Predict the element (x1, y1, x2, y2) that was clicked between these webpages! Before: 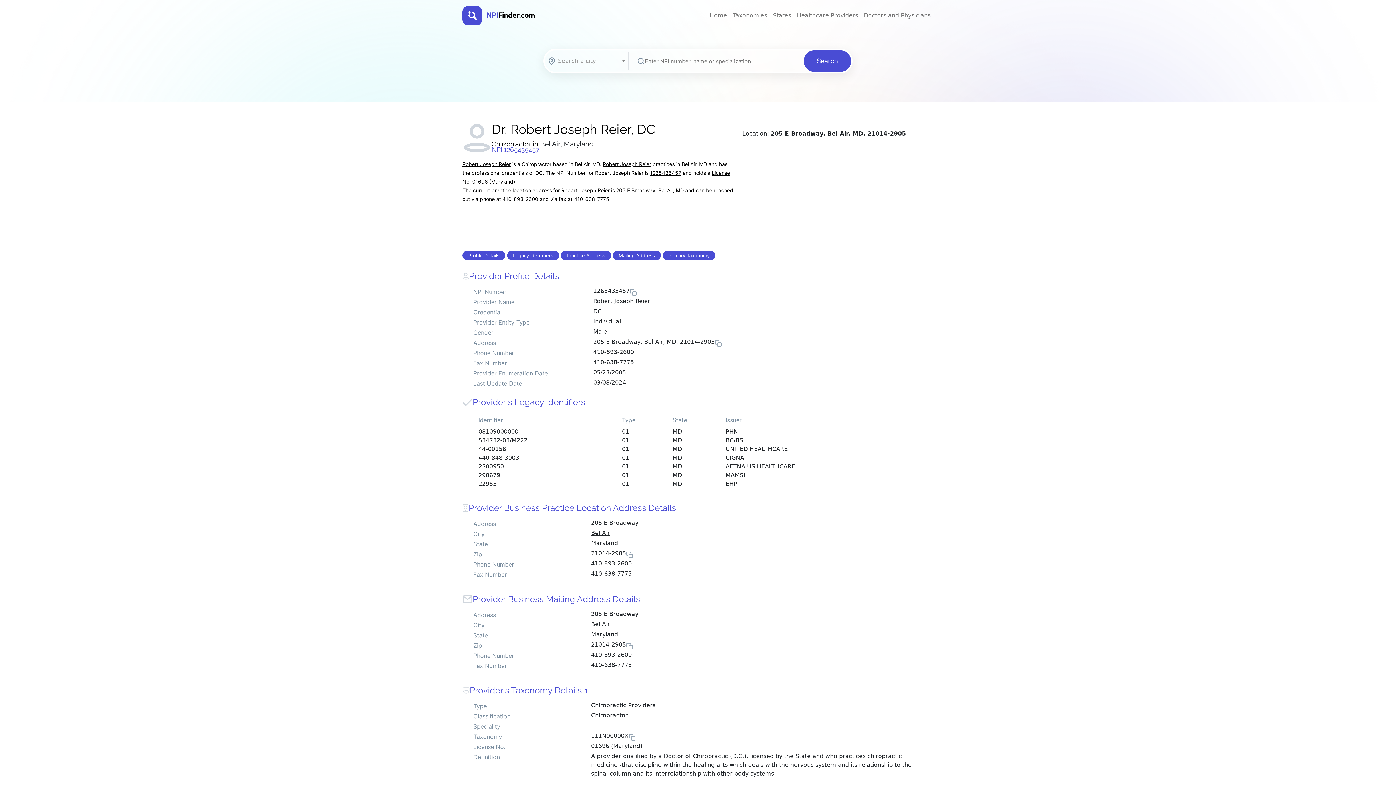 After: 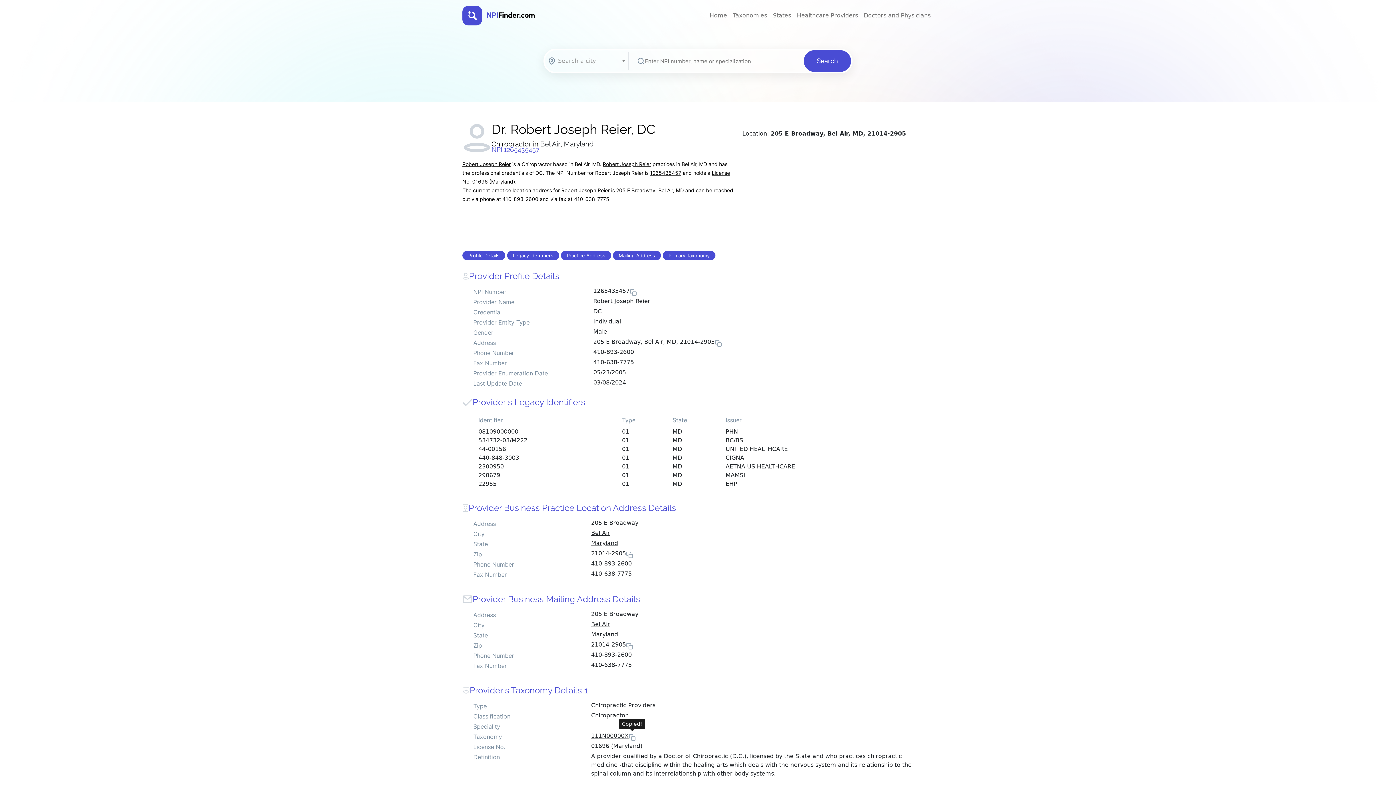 Action: bbox: (628, 732, 636, 742)